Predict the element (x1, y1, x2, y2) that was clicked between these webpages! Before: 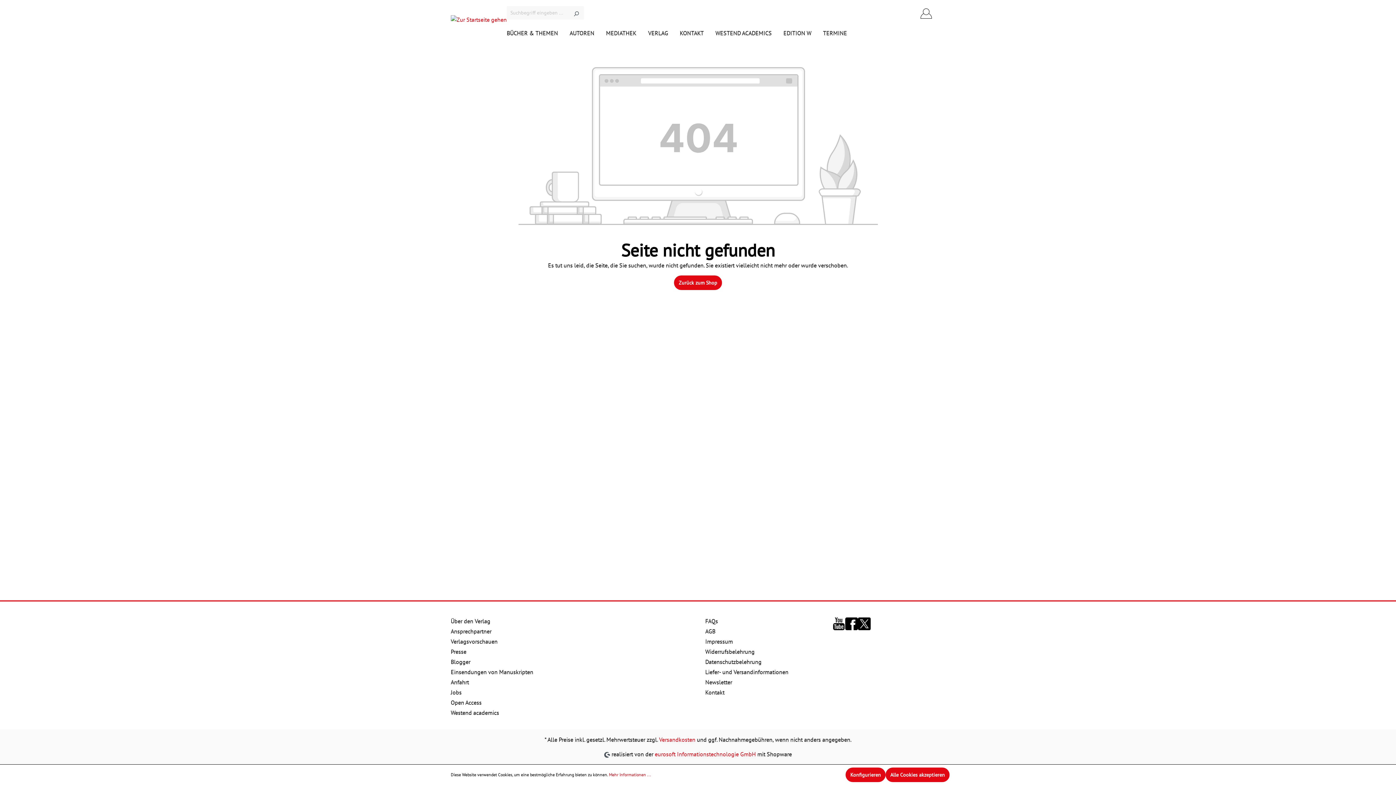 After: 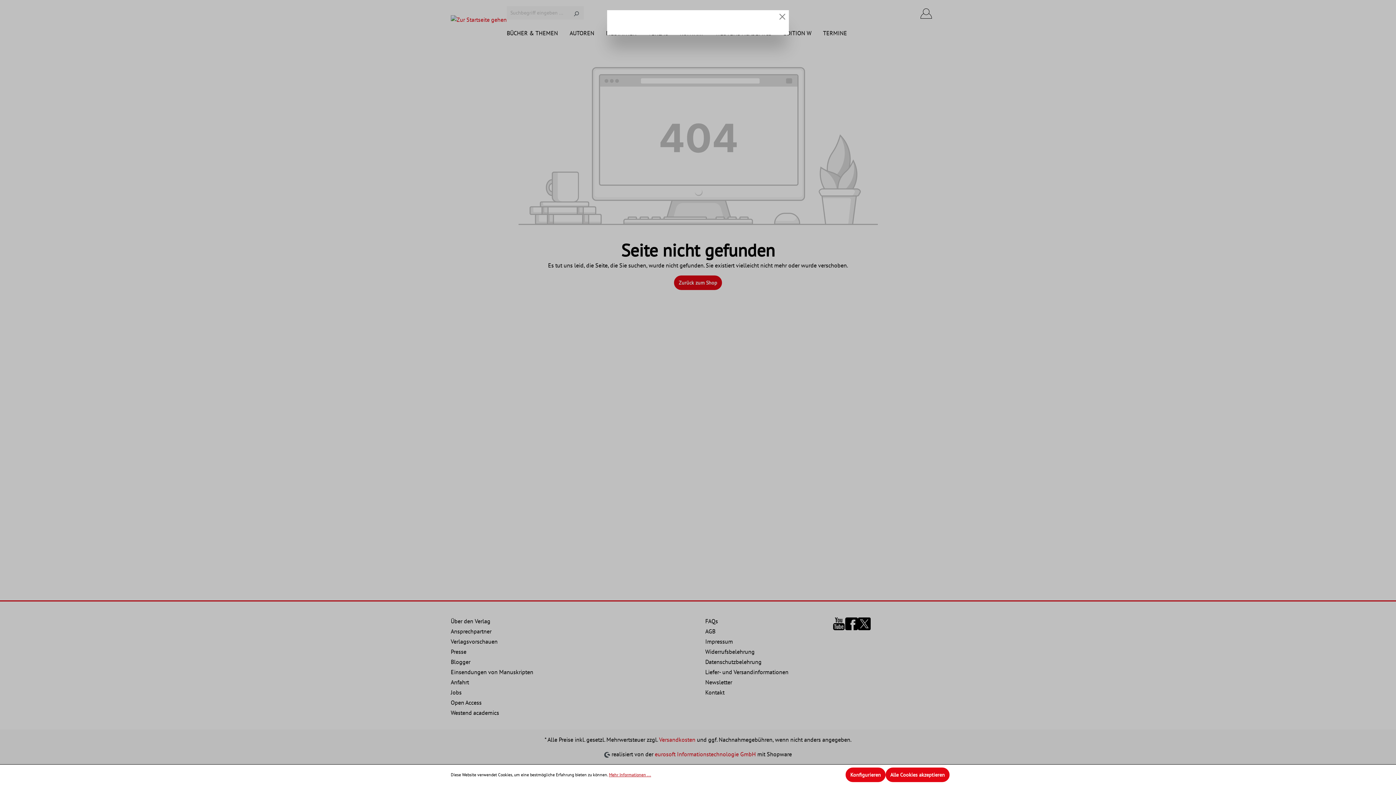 Action: bbox: (609, 772, 651, 778) label: Mehr Informationen ...